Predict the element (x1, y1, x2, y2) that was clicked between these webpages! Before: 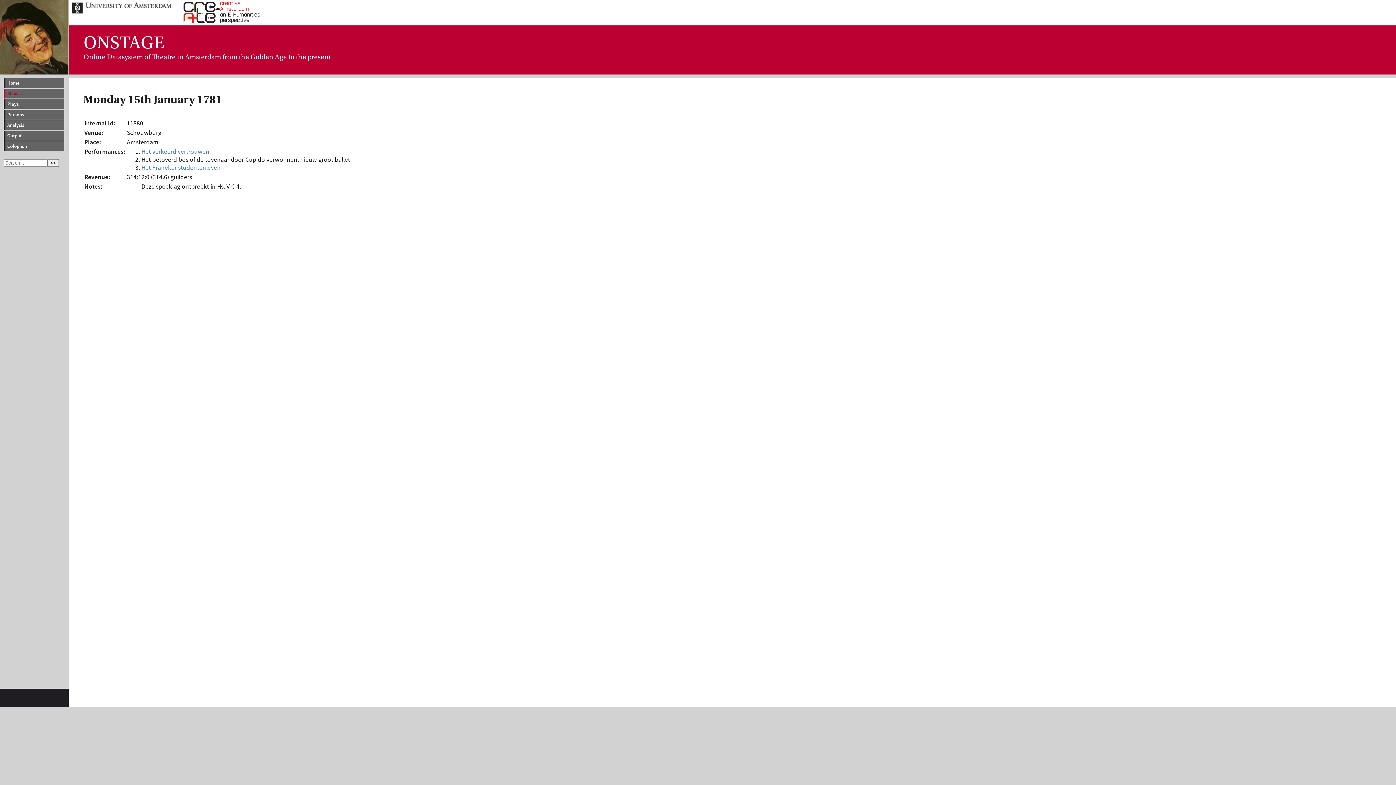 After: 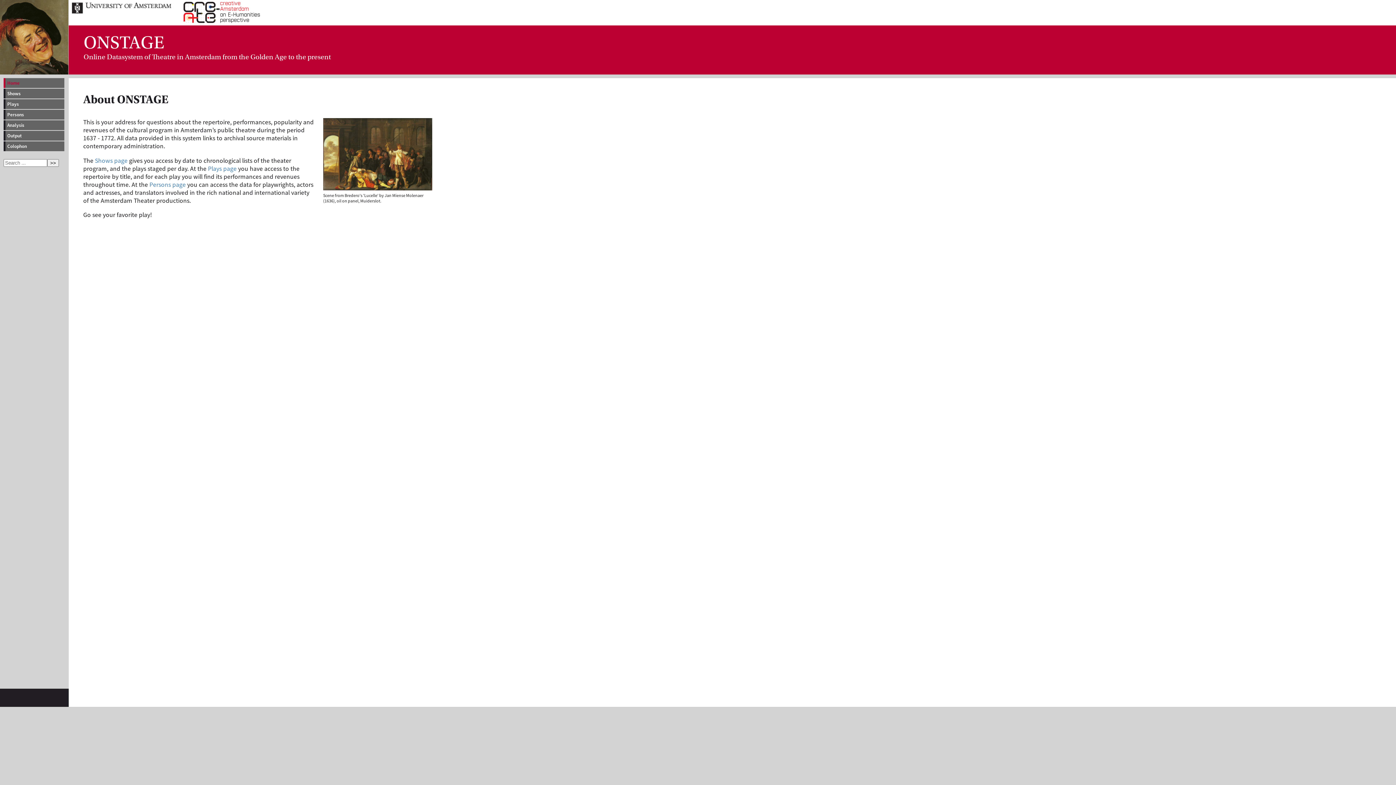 Action: label: Home bbox: (3, 78, 64, 88)